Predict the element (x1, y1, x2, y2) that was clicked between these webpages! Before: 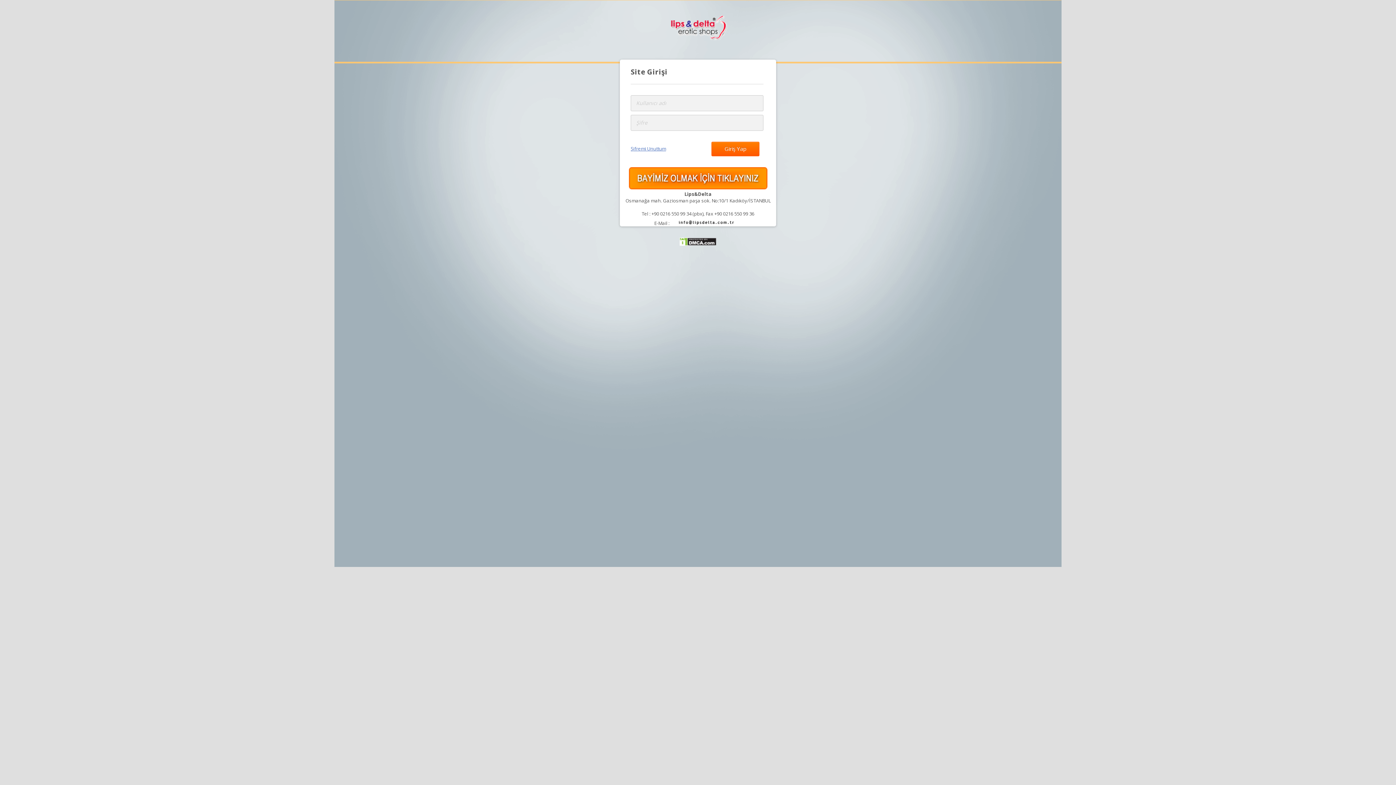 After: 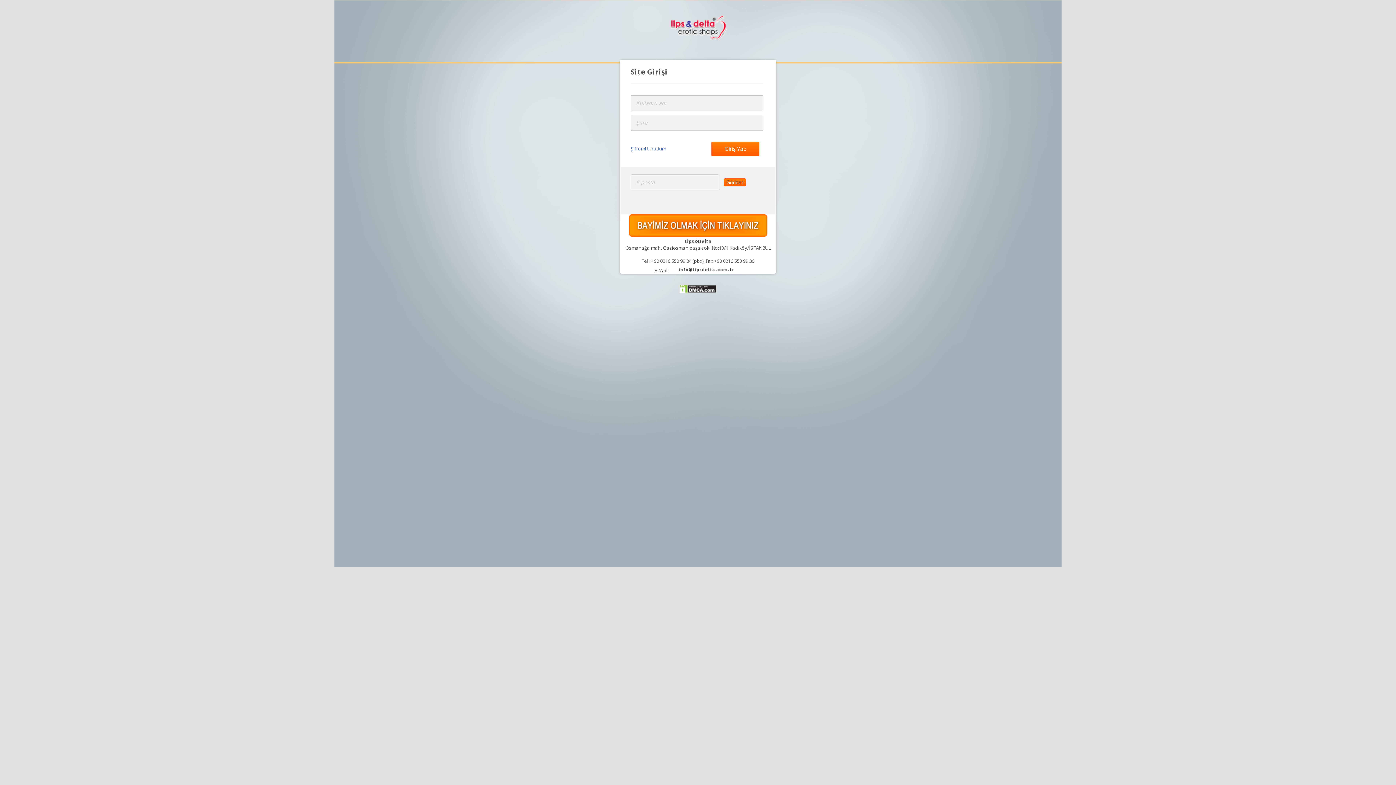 Action: bbox: (630, 145, 666, 152) label: Şifremi Unuttum